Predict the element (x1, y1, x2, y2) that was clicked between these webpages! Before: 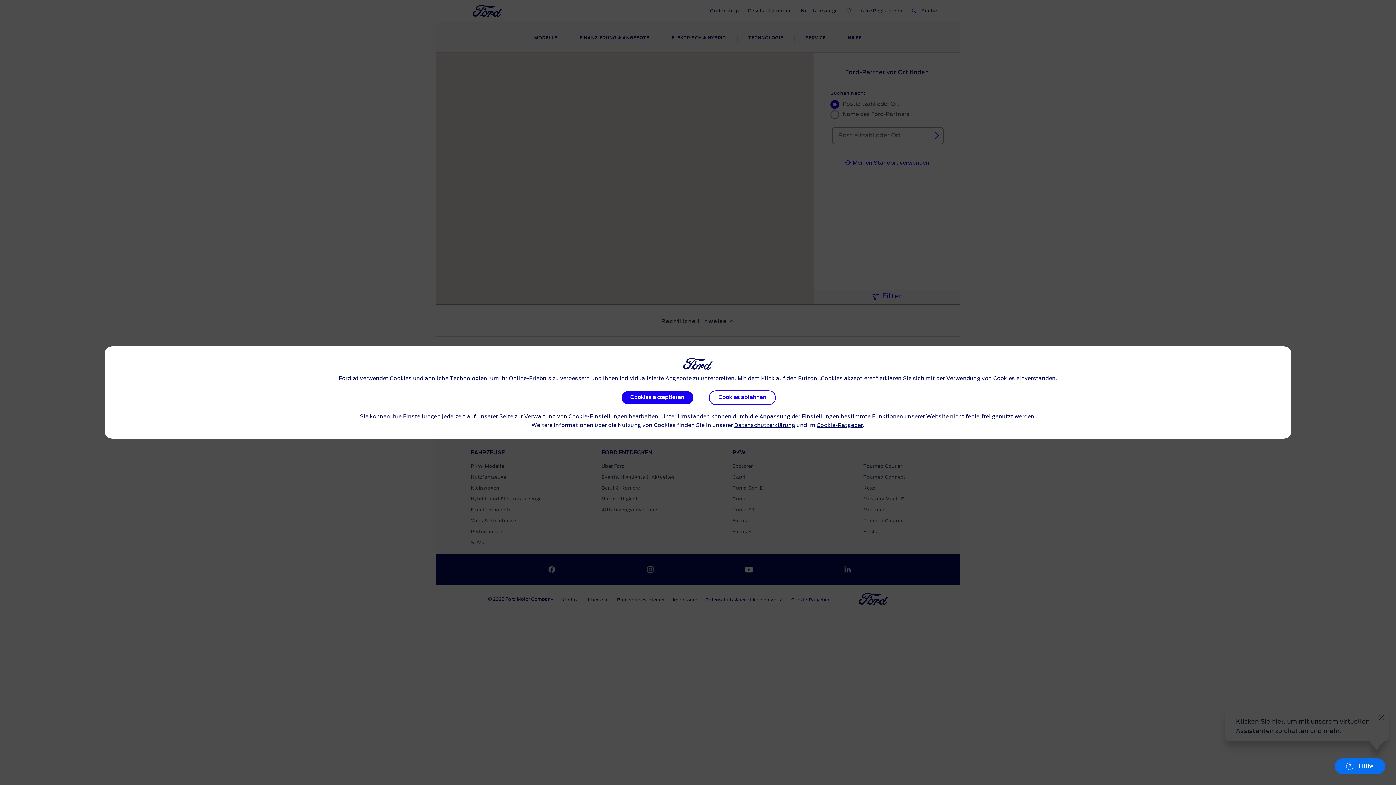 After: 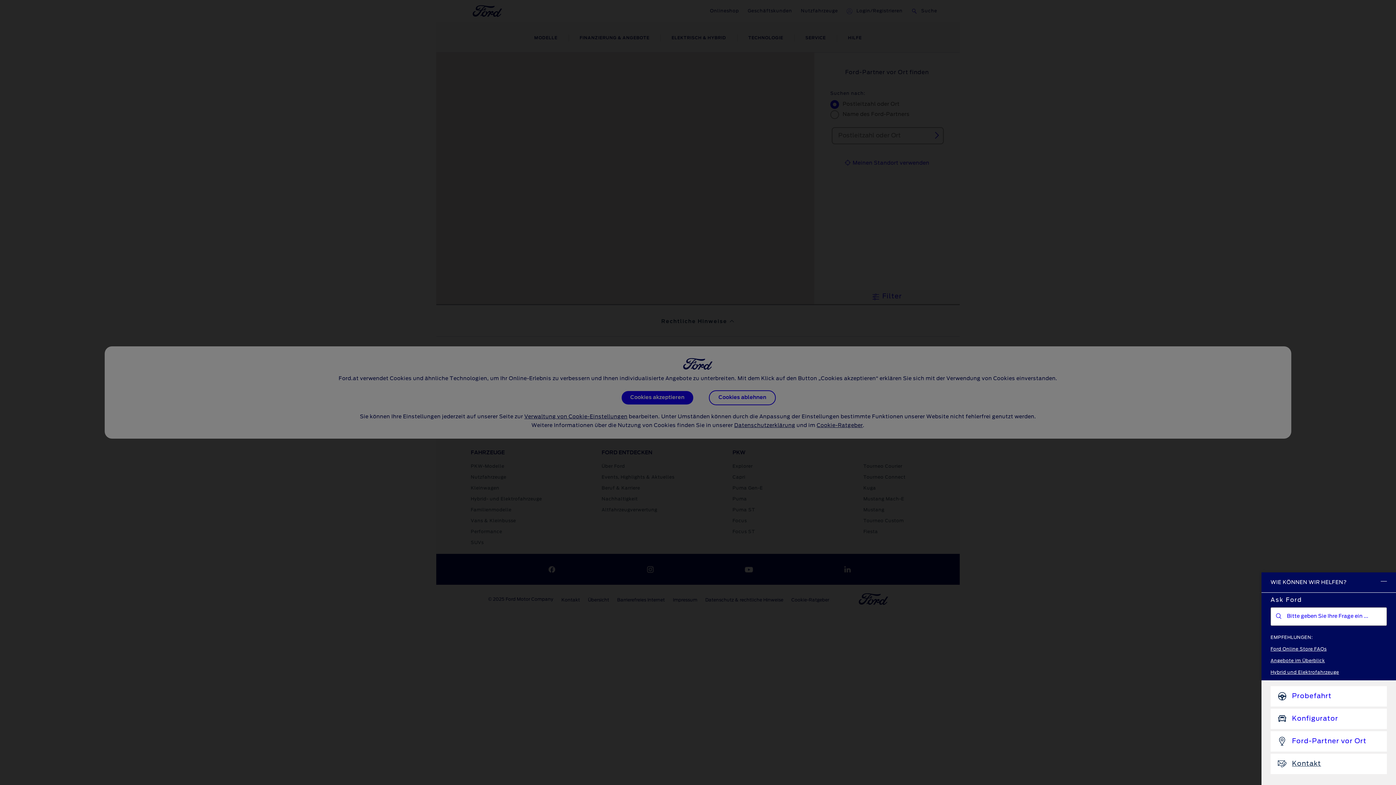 Action: bbox: (1335, 758, 1385, 774) label: Hilfe